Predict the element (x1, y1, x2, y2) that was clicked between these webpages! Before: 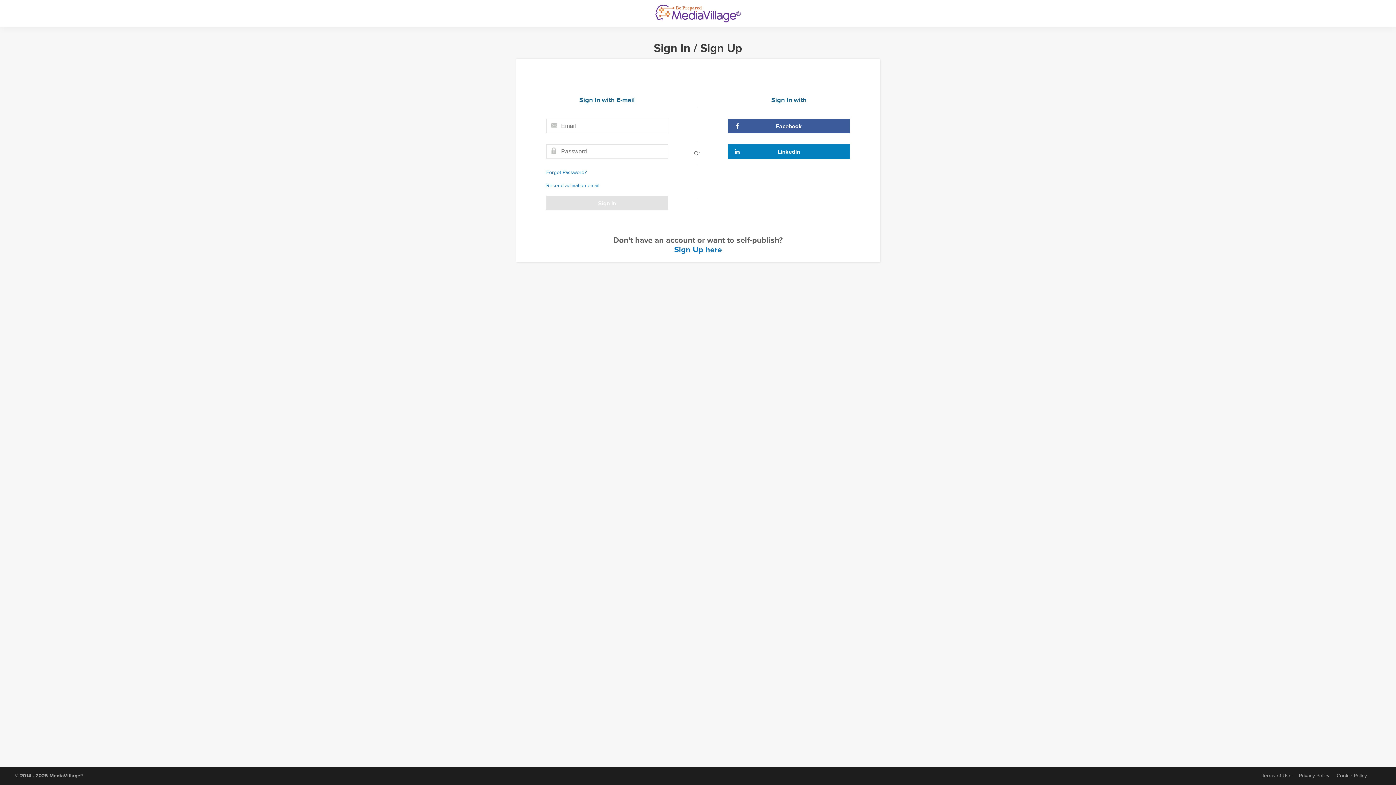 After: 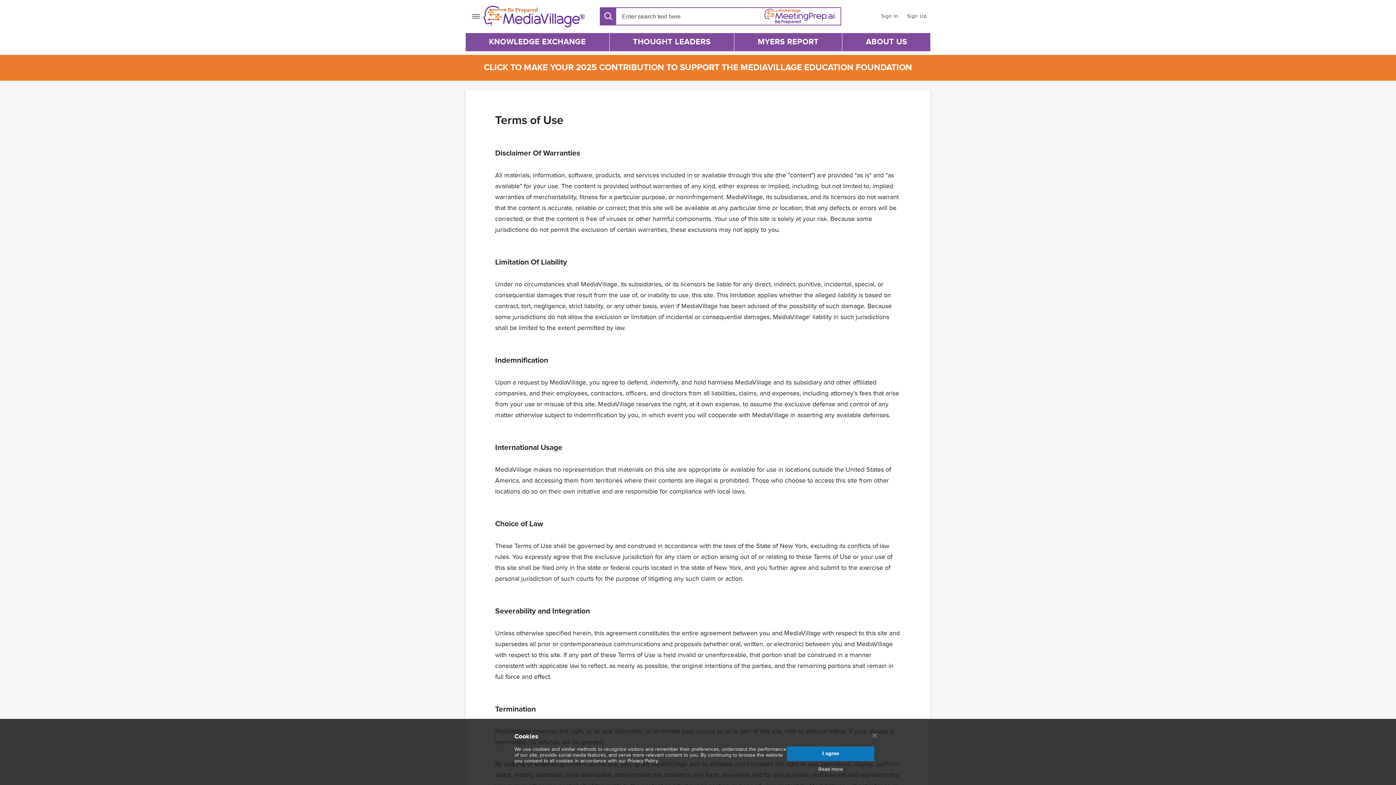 Action: label: Terms of Service bbox: (1262, 773, 1292, 779)